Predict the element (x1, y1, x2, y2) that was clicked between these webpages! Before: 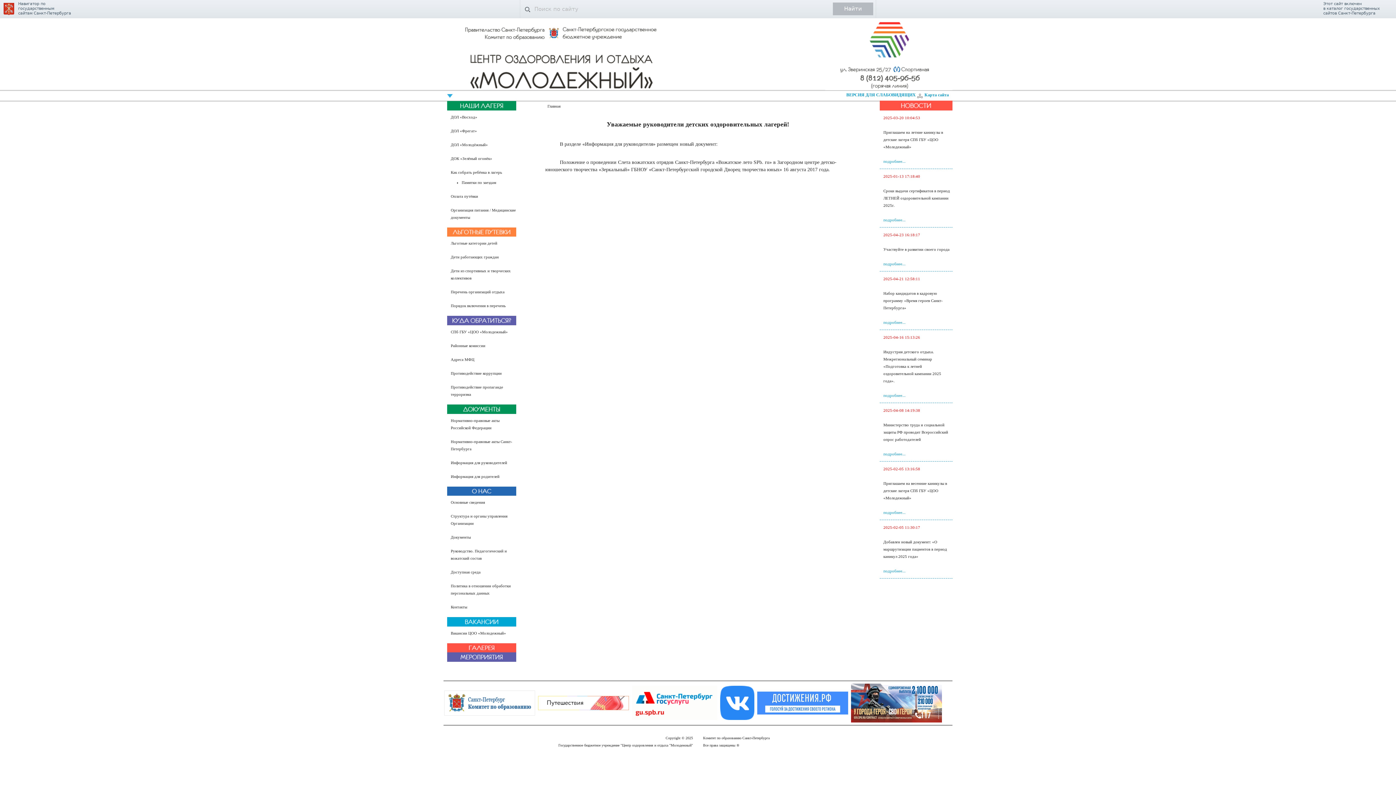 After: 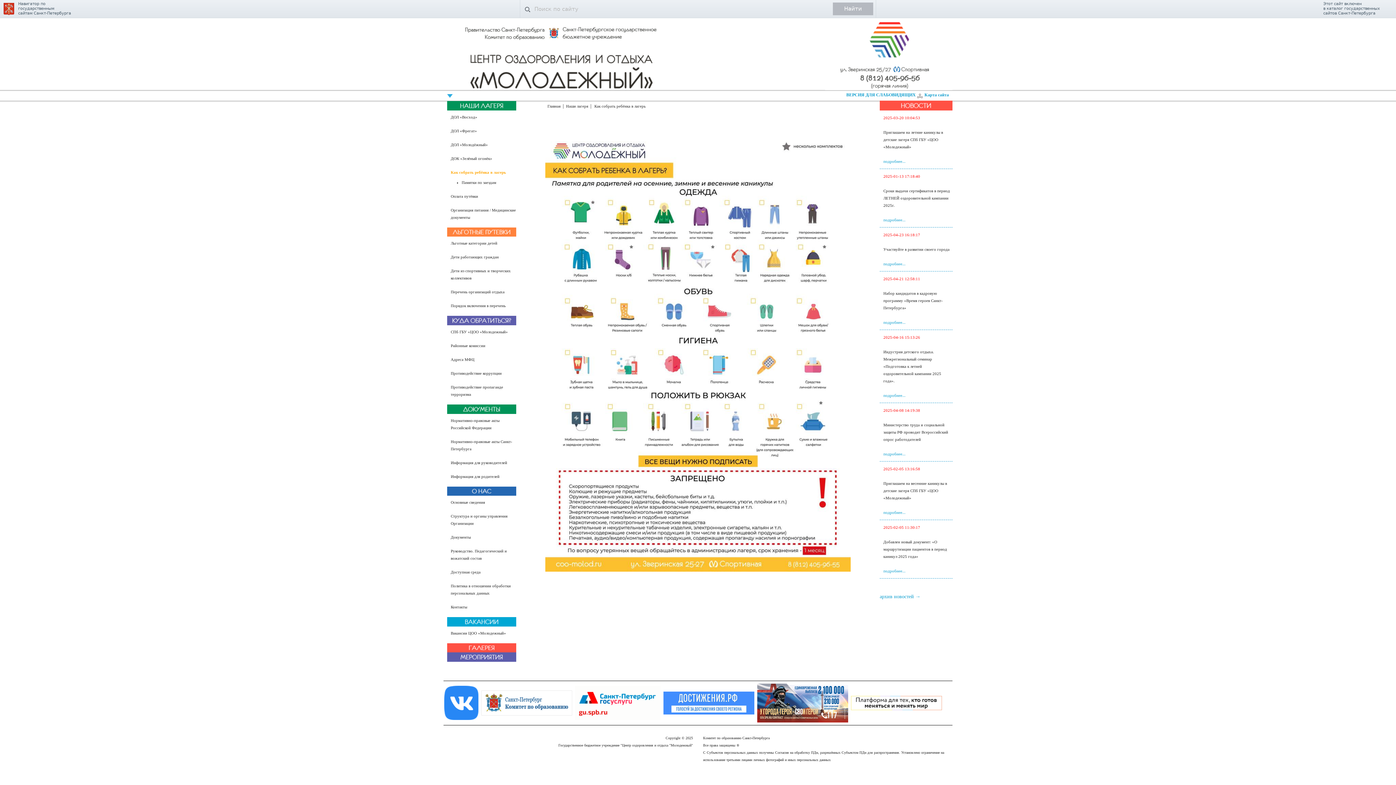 Action: bbox: (450, 170, 502, 174) label: Как собрать ребёнка в лагерь